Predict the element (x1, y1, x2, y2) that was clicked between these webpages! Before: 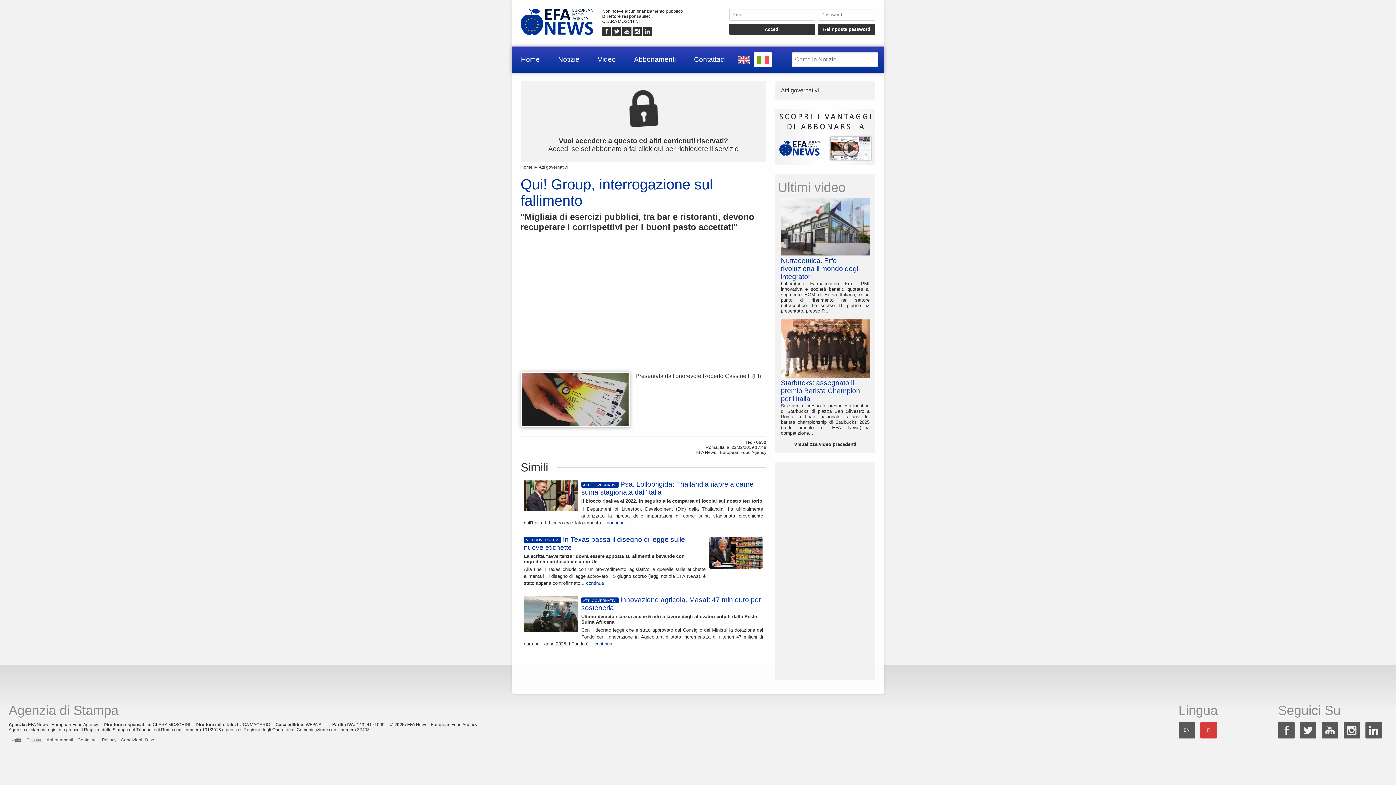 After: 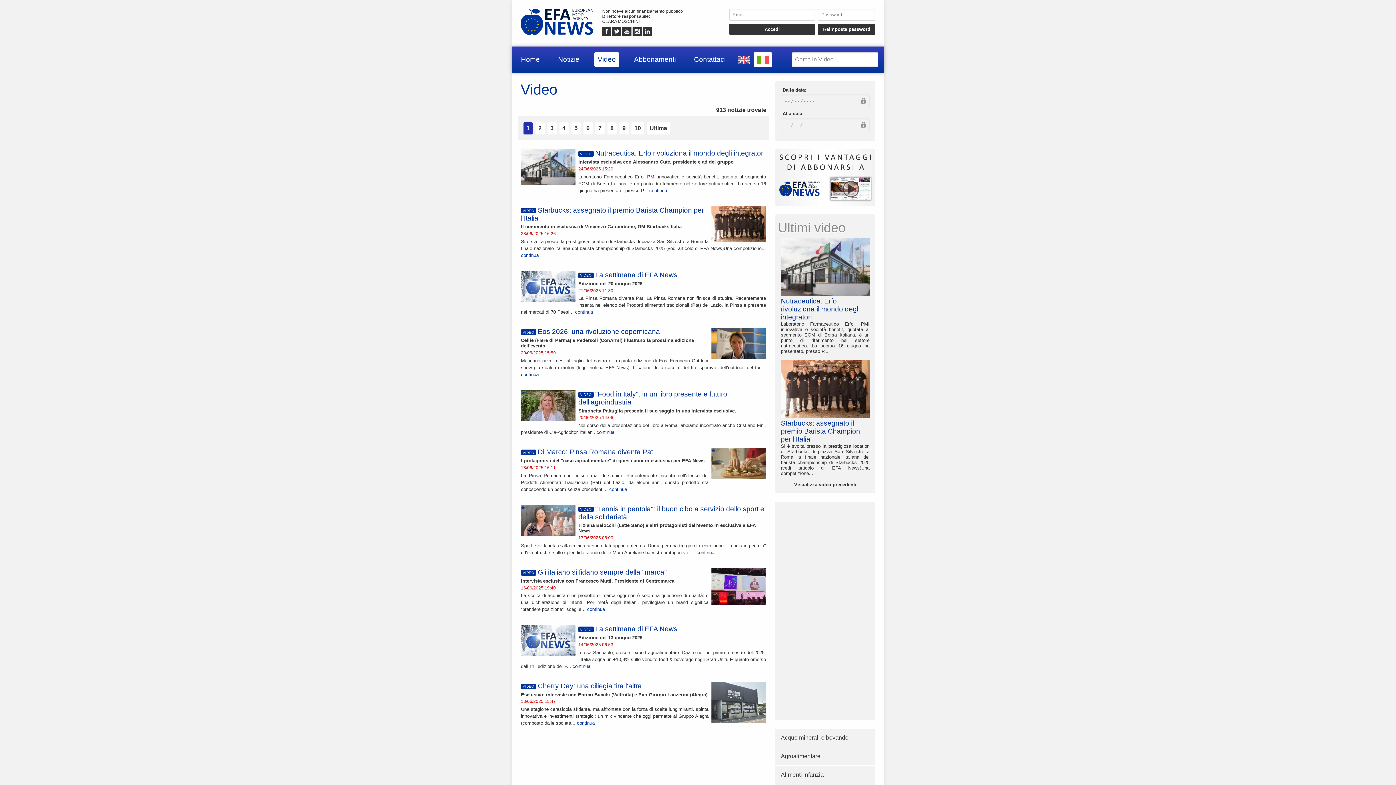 Action: label: Visualizza video precedenti bbox: (778, 438, 872, 450)